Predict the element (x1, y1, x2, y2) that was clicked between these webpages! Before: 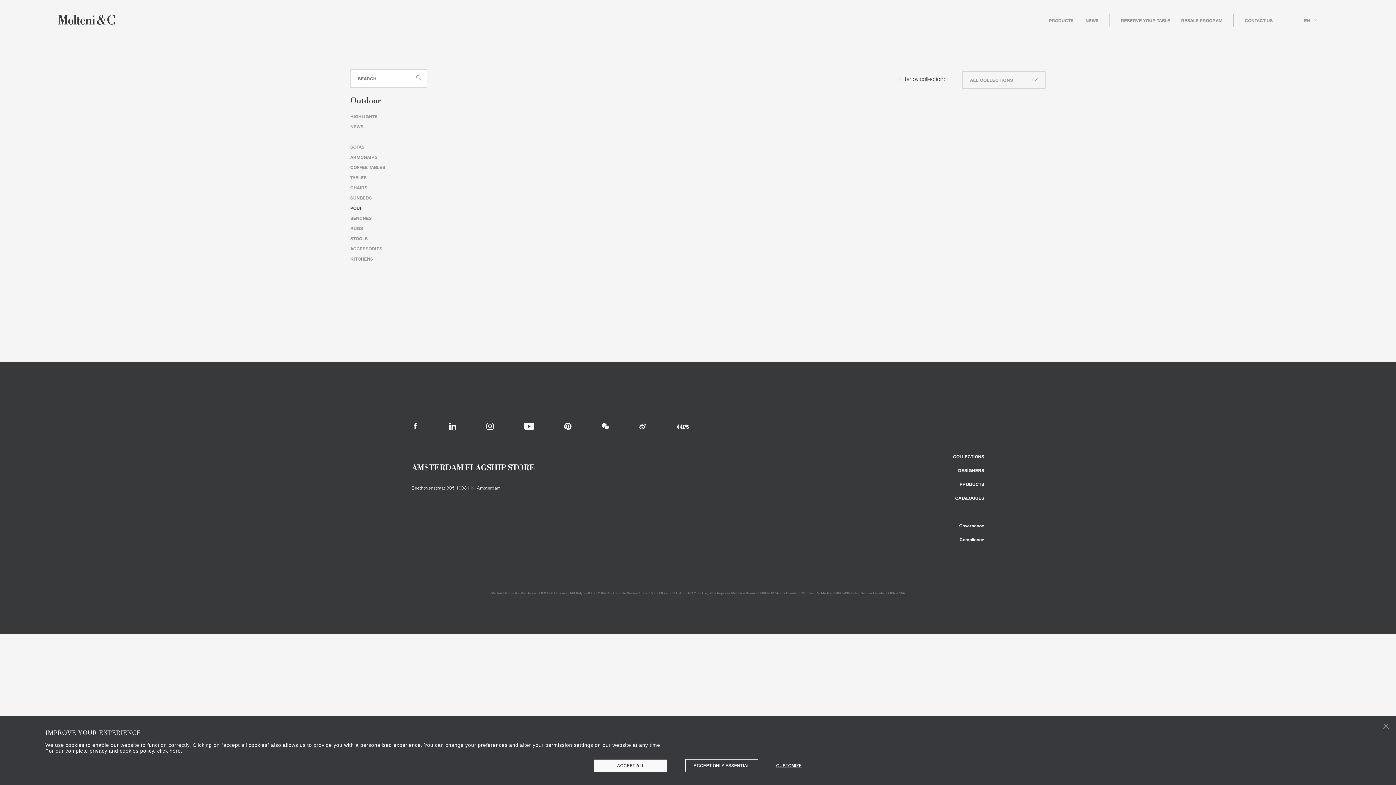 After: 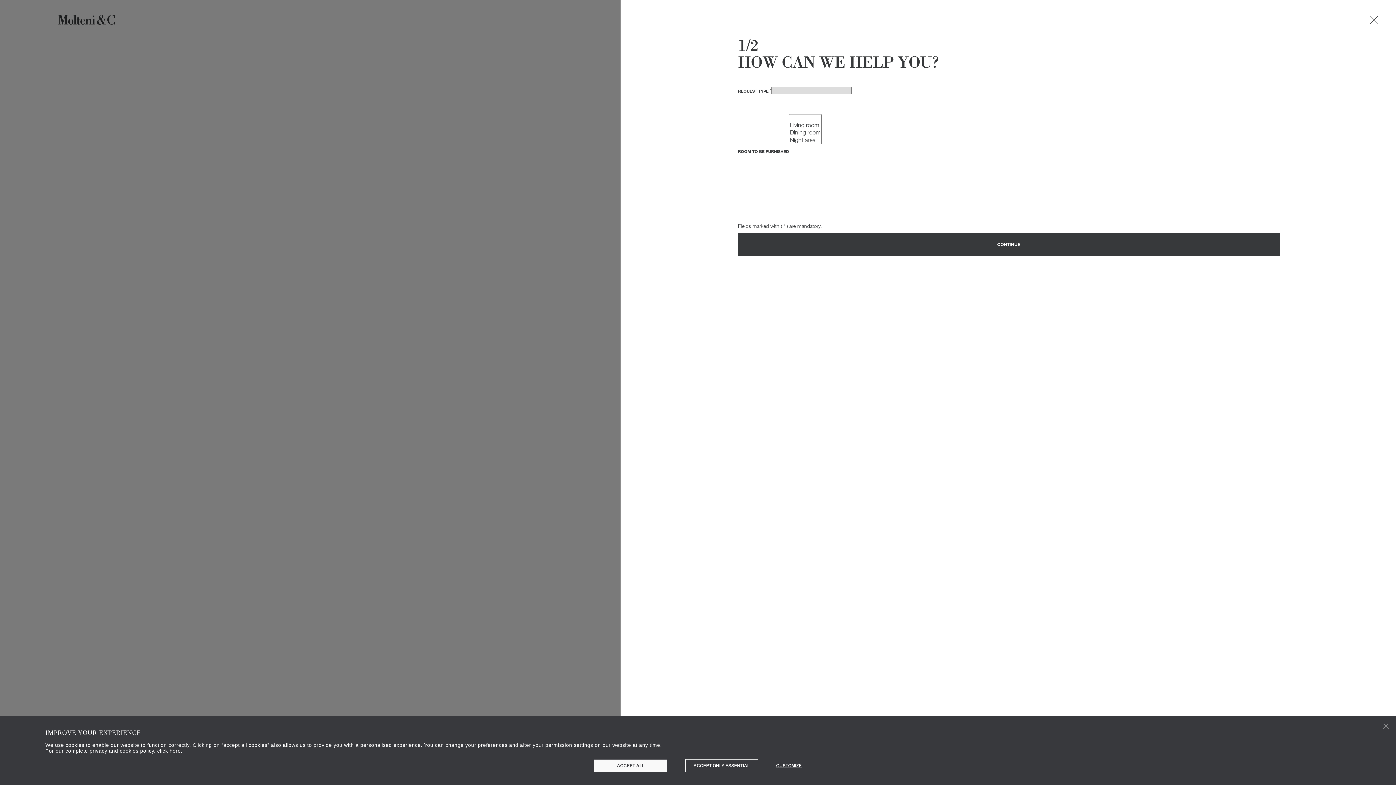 Action: label: CONTACT US bbox: (1245, 14, 1284, 26)